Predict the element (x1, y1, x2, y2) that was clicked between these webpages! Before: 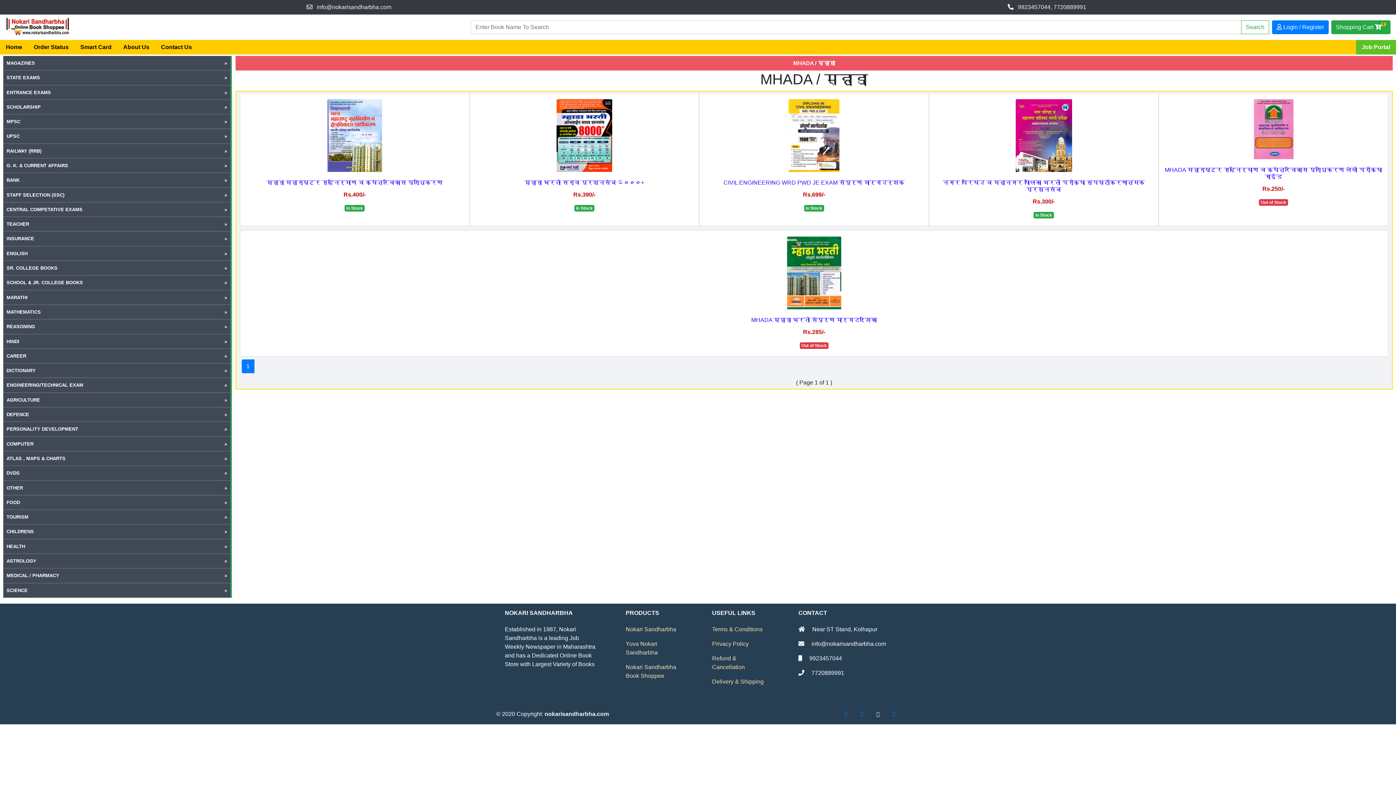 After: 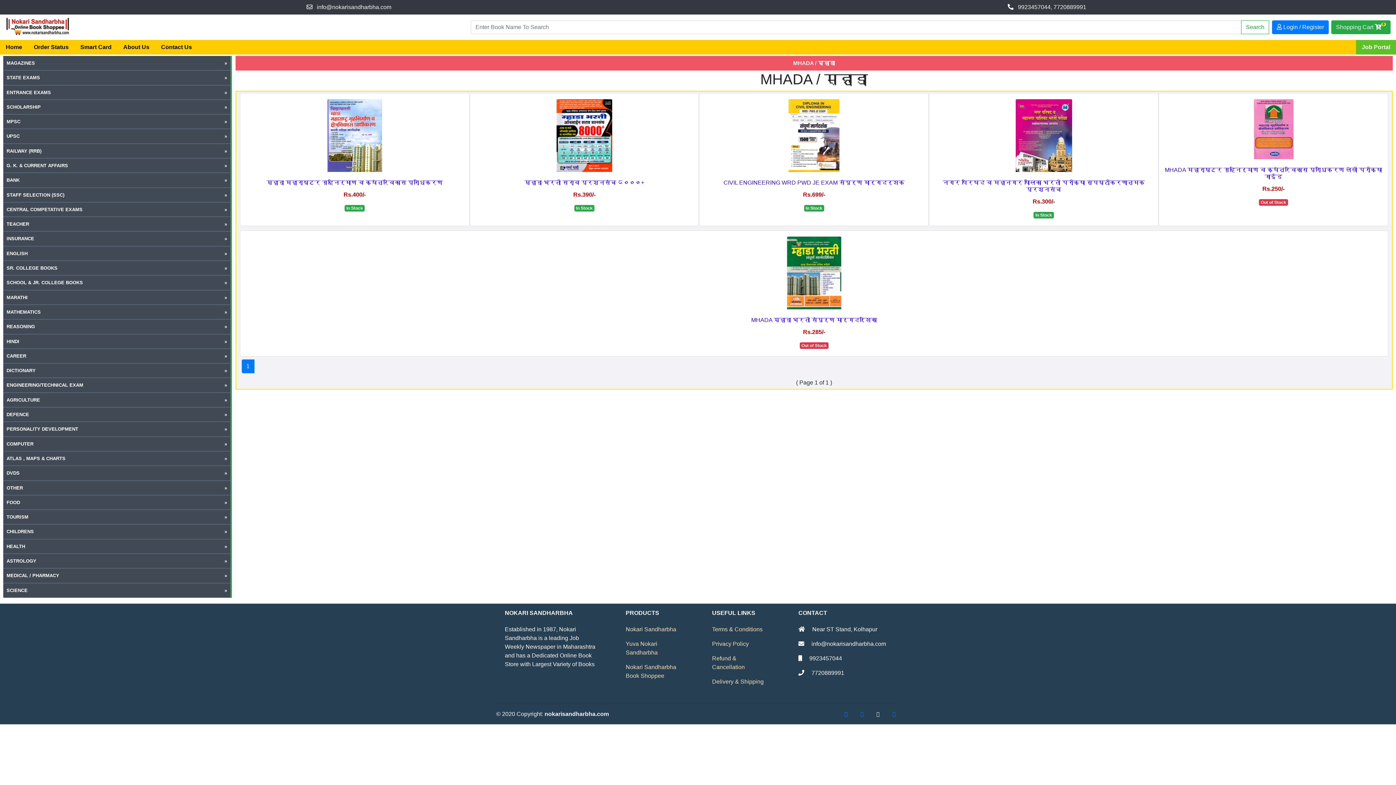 Action: bbox: (873, 710, 882, 718)